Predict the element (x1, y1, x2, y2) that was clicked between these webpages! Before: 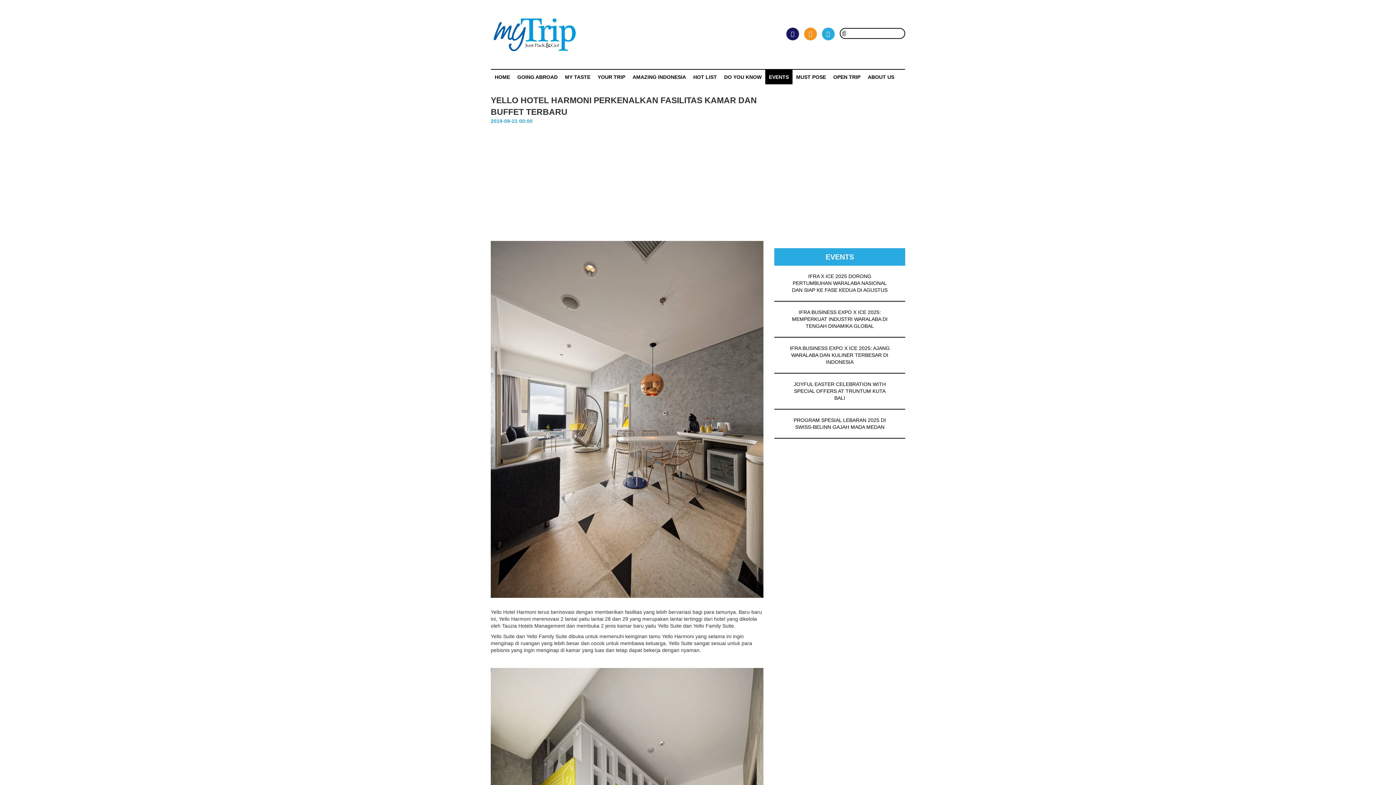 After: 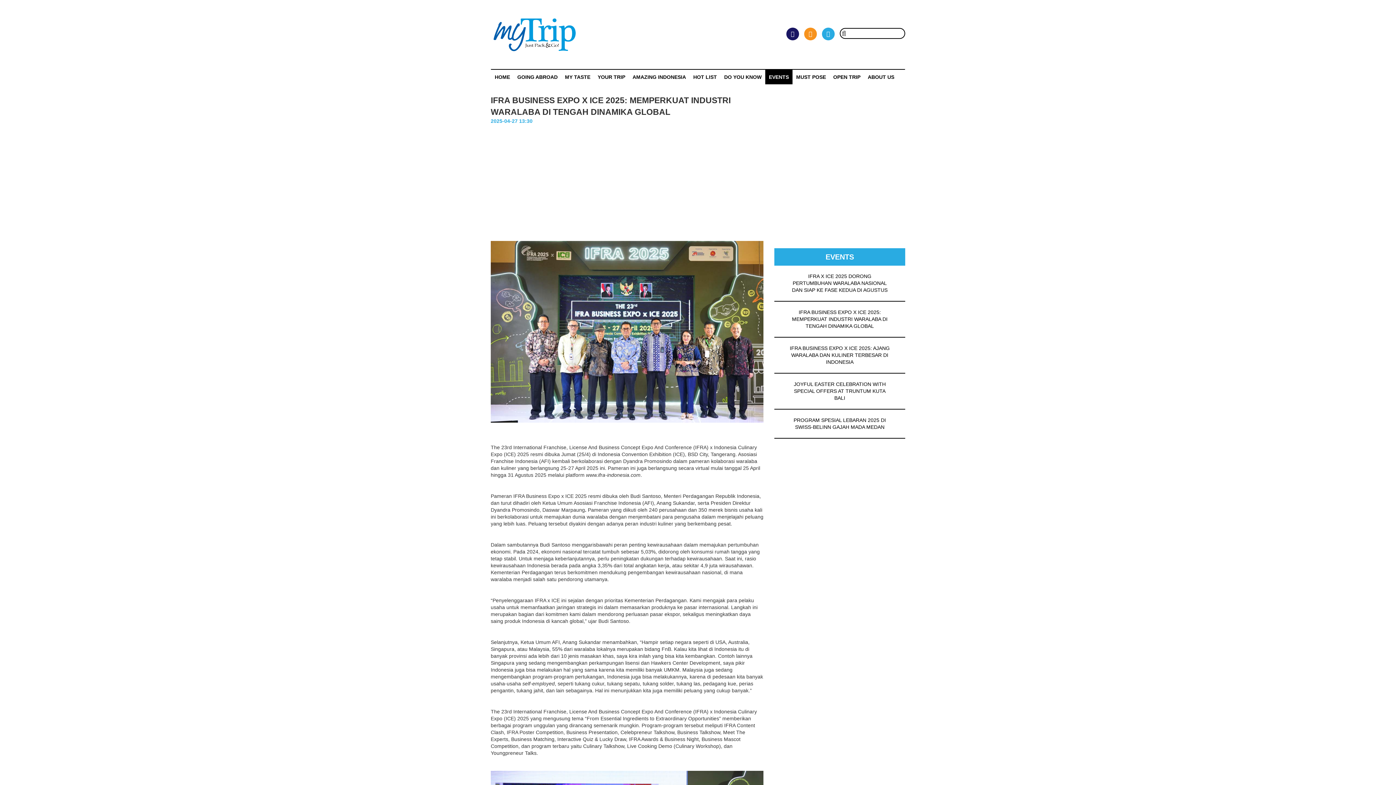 Action: bbox: (774, 301, 905, 337) label: IFRA BUSINESS EXPO X ICE 2025: MEMPERKUAT INDUSTRI WARALABA DI TENGAH DINAMIKA GLOBAL